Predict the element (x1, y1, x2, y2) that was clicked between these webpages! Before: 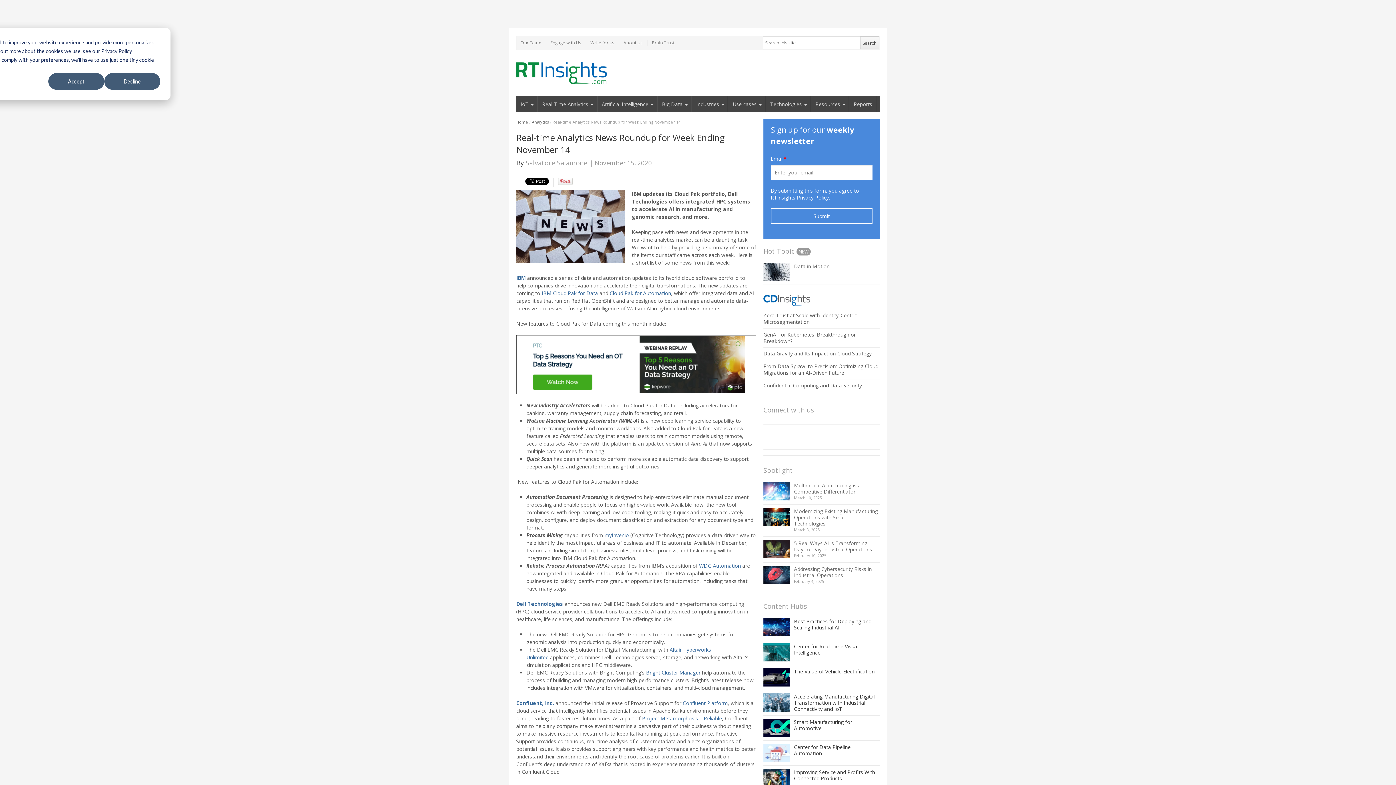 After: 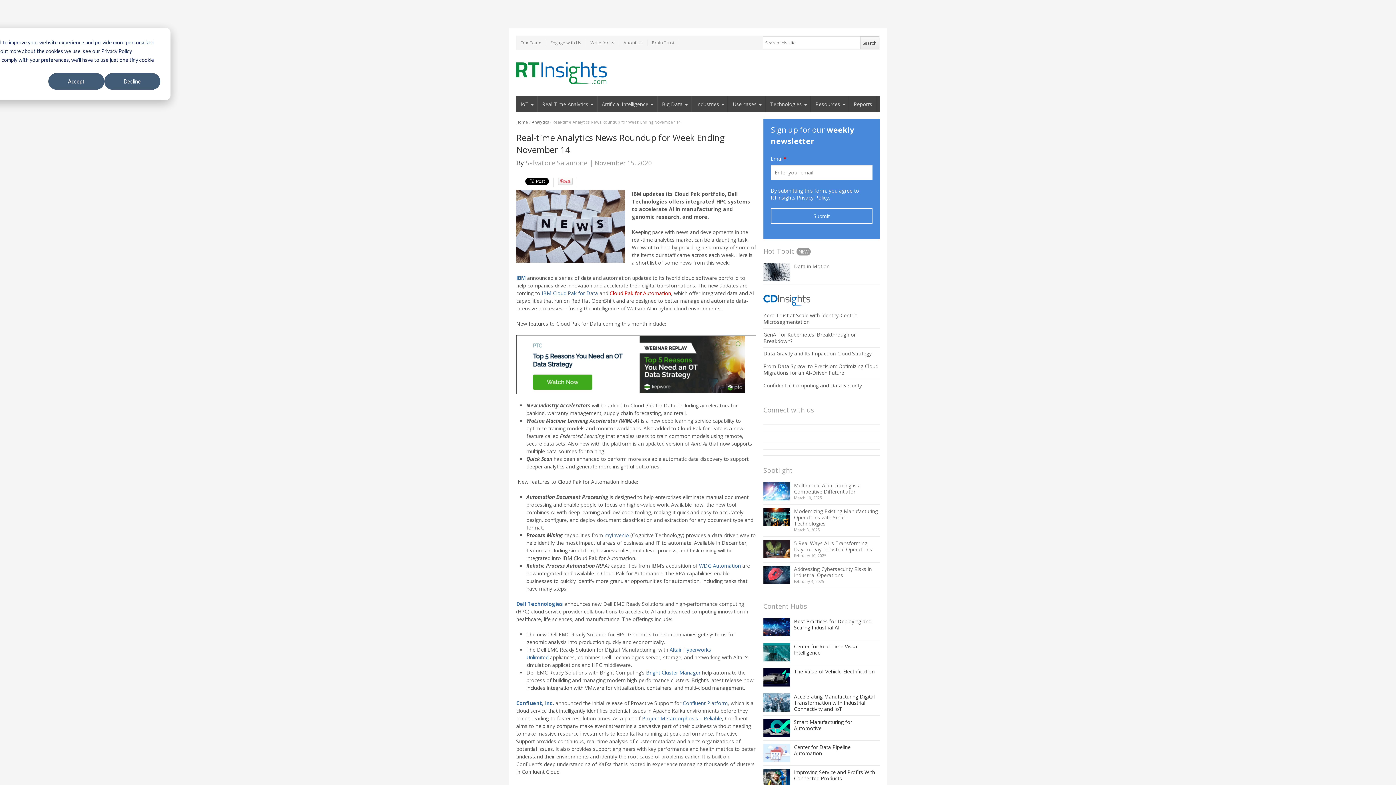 Action: label: Cloud Pak for Automation bbox: (609, 289, 671, 296)